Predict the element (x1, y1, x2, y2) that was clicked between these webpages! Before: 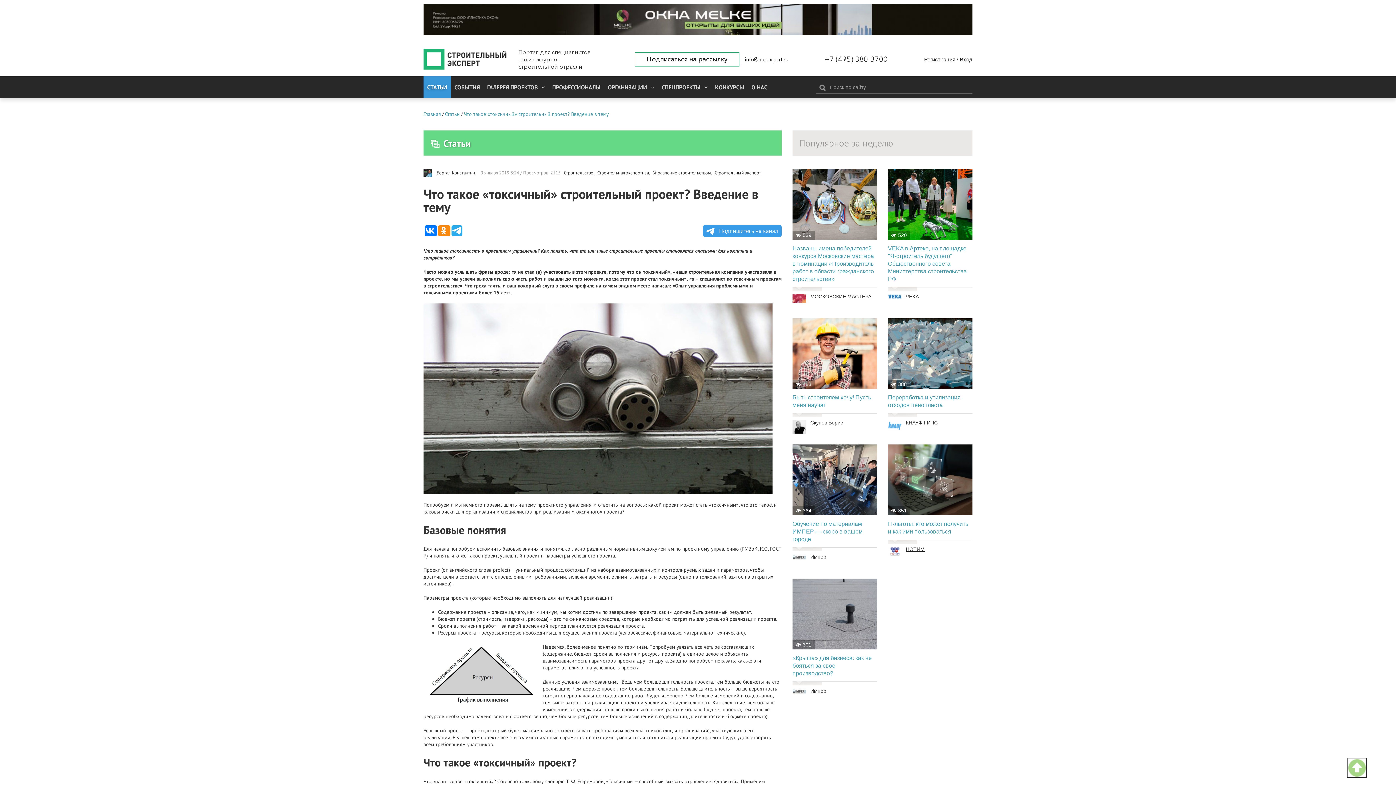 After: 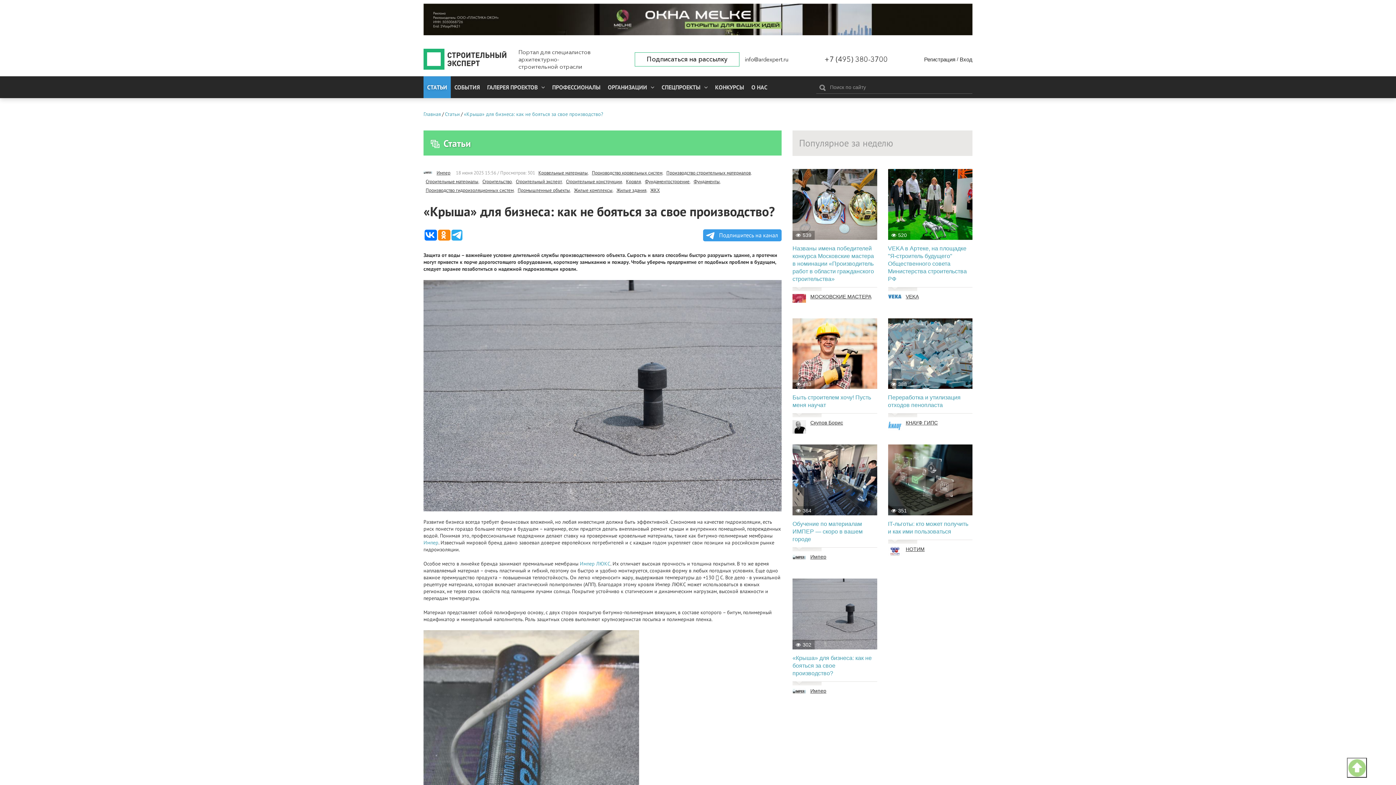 Action: bbox: (792, 578, 877, 649)